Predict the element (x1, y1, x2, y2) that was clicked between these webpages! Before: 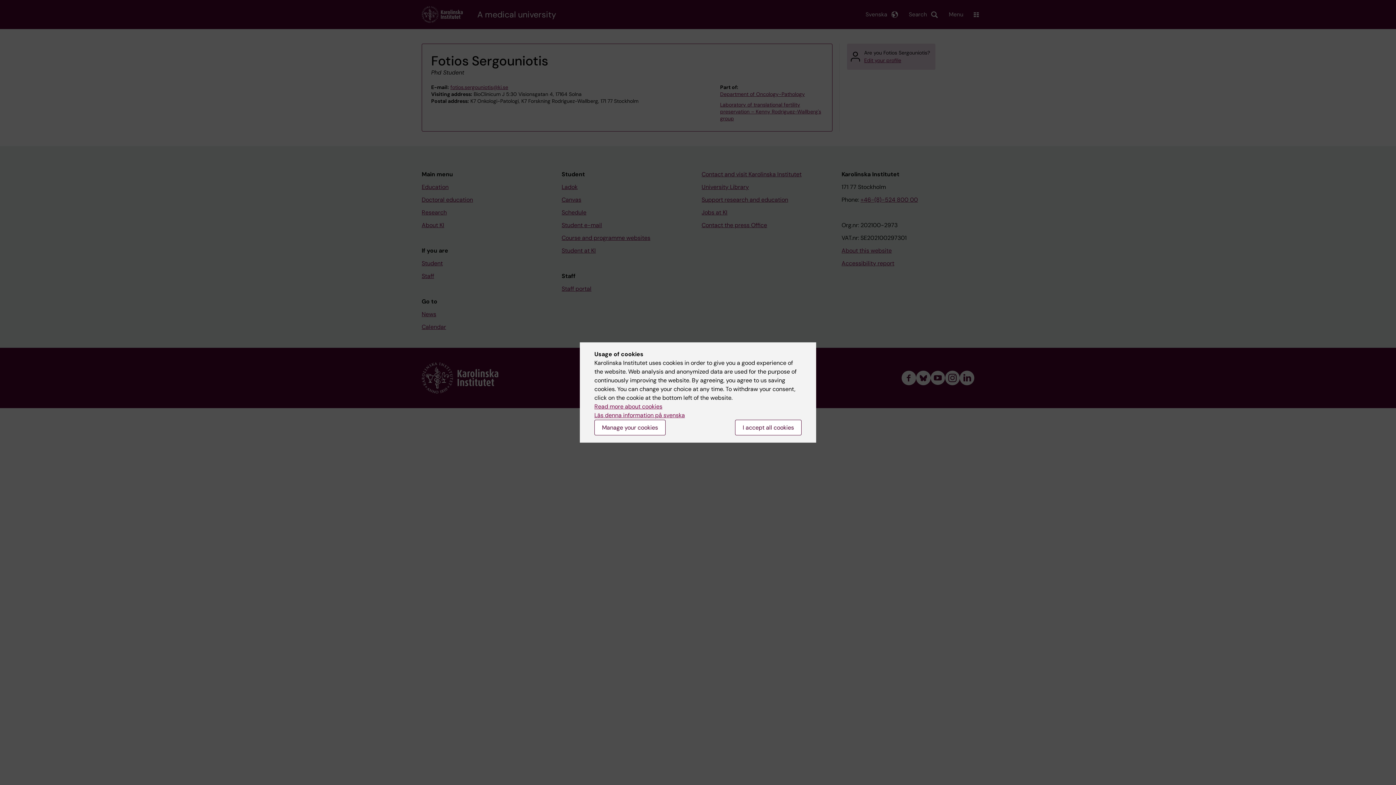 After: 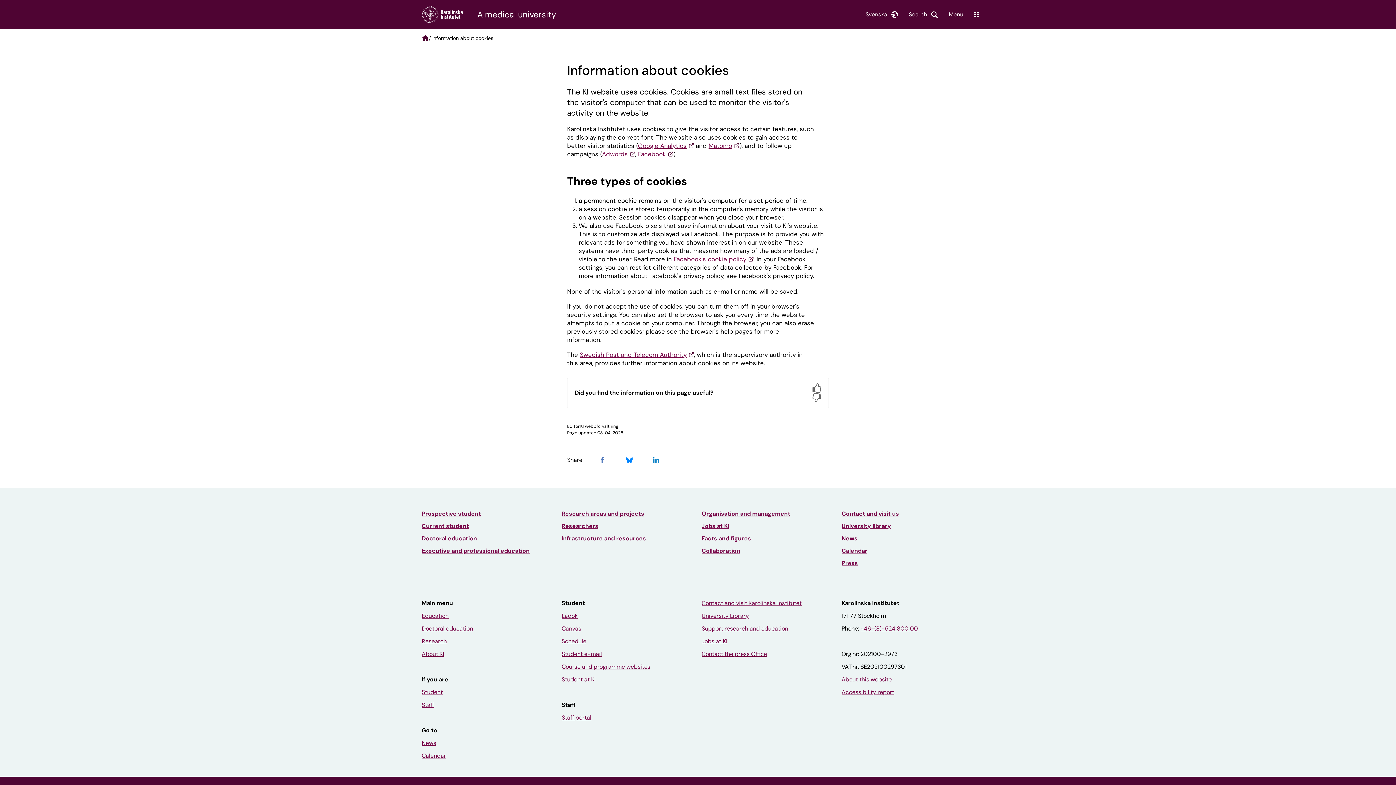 Action: bbox: (594, 402, 662, 410) label: Read more about cookies